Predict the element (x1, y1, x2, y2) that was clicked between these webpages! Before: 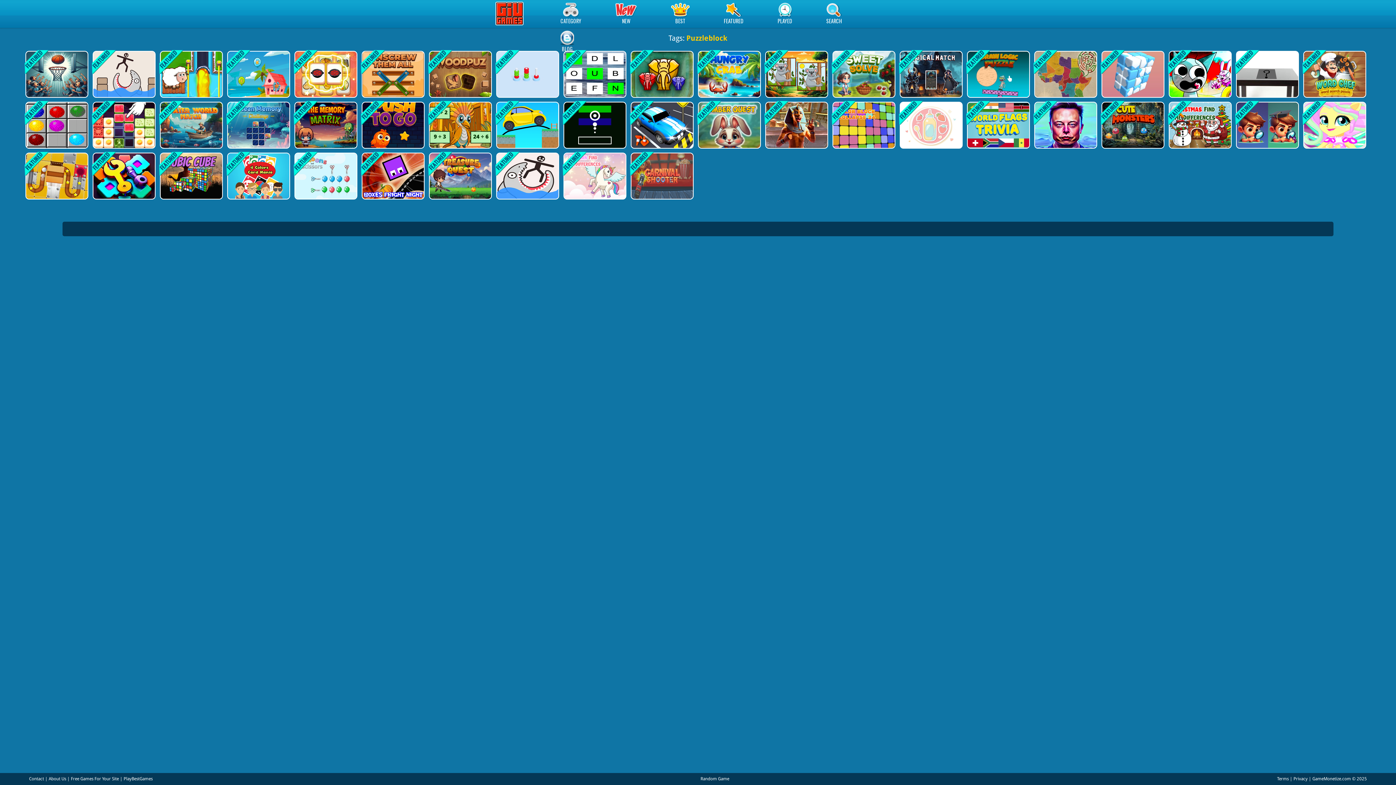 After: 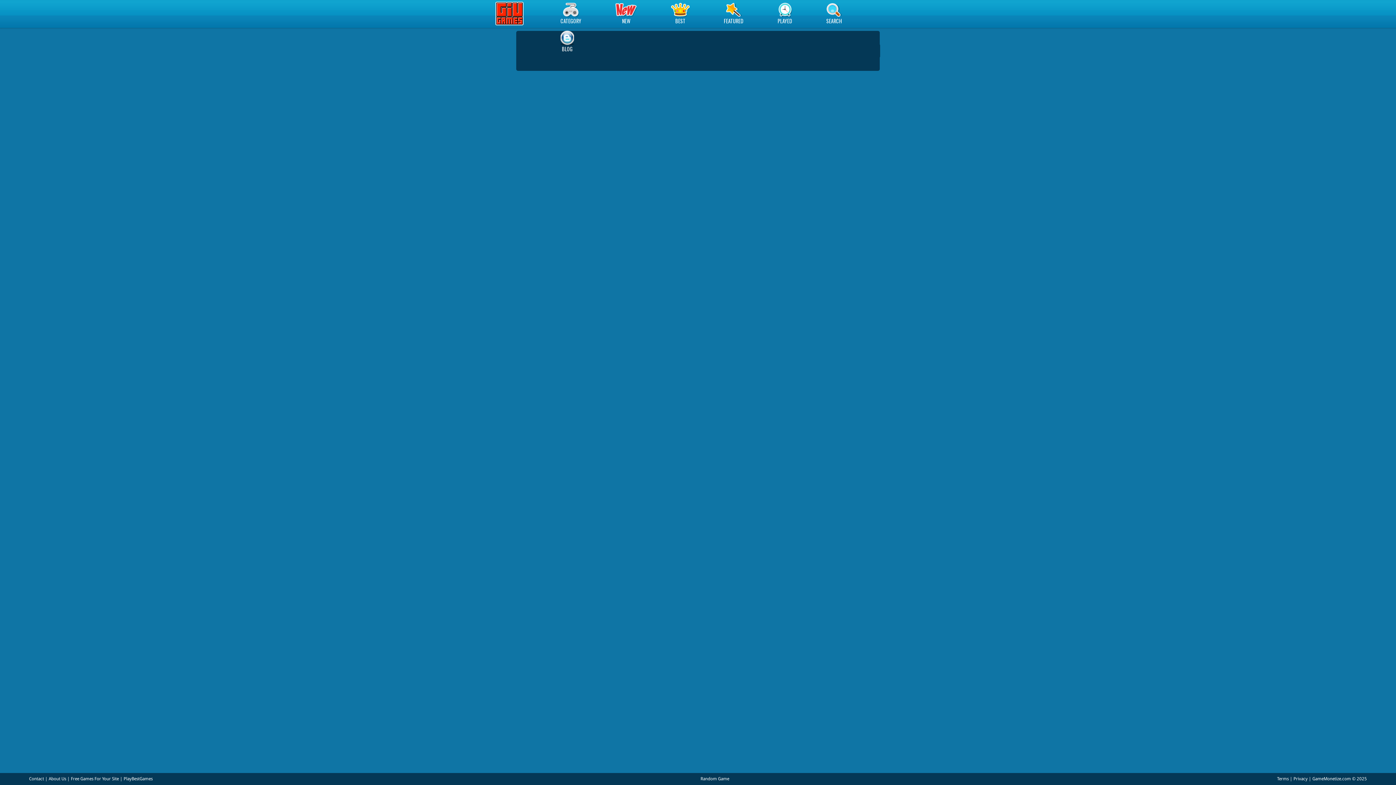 Action: label: Privacy bbox: (1293, 776, 1308, 781)